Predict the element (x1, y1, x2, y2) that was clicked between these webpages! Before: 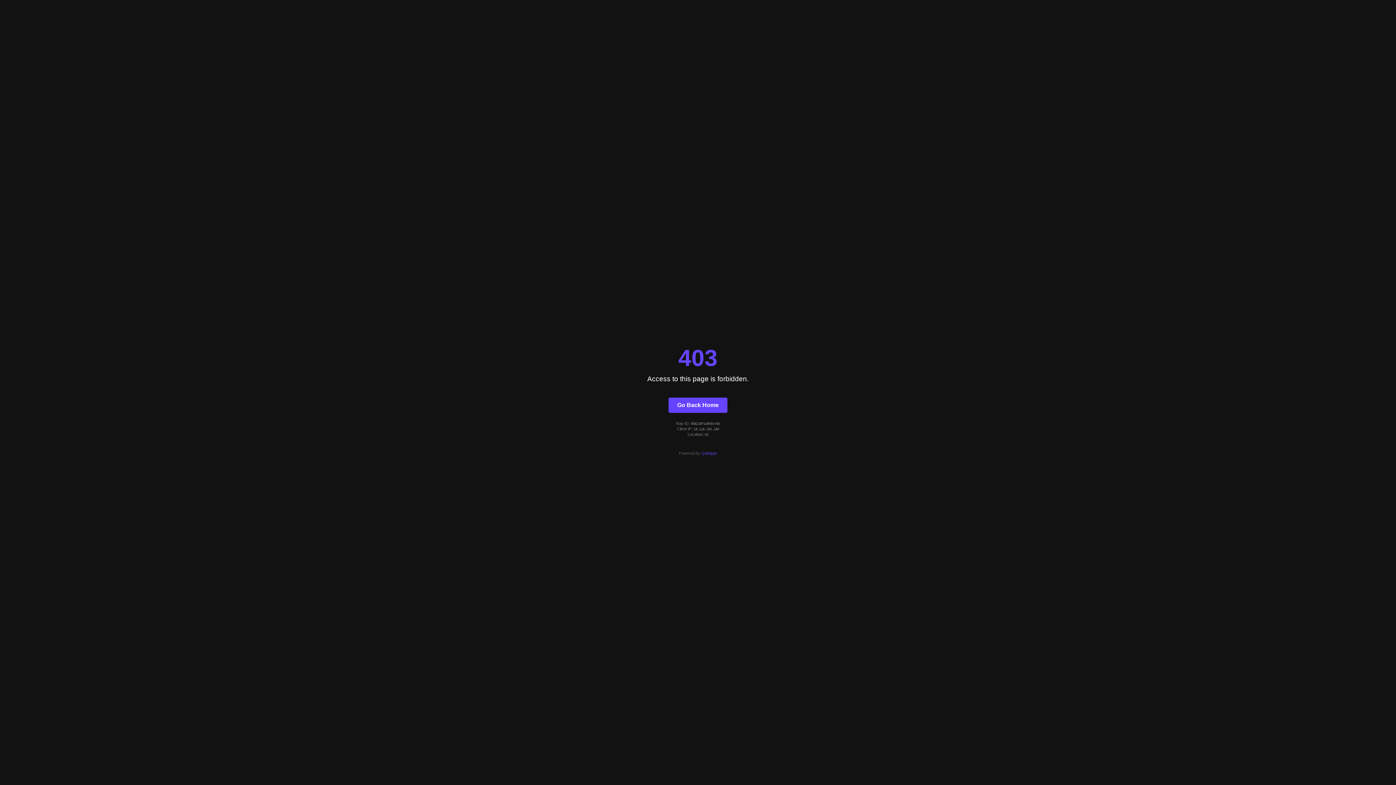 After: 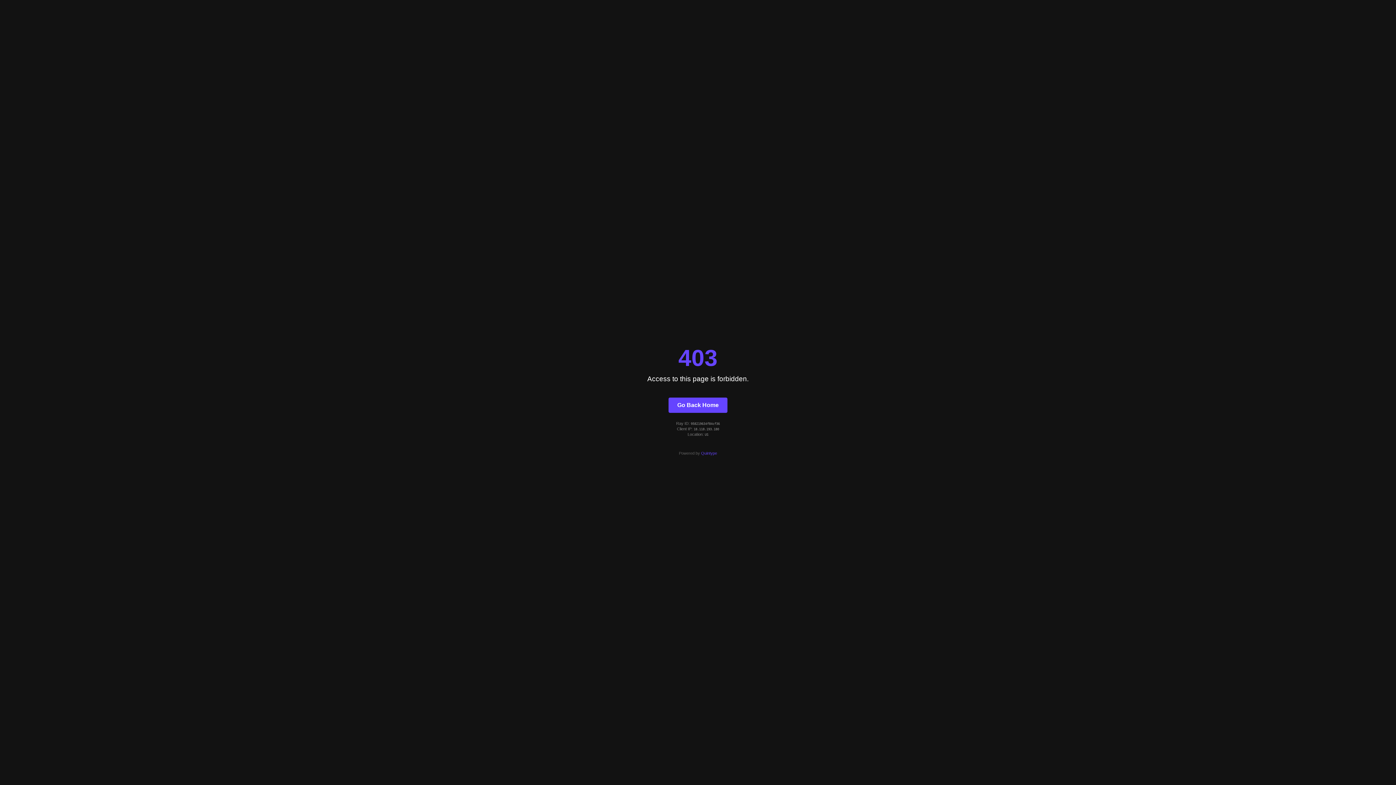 Action: label: Go Back Home bbox: (668, 397, 727, 412)